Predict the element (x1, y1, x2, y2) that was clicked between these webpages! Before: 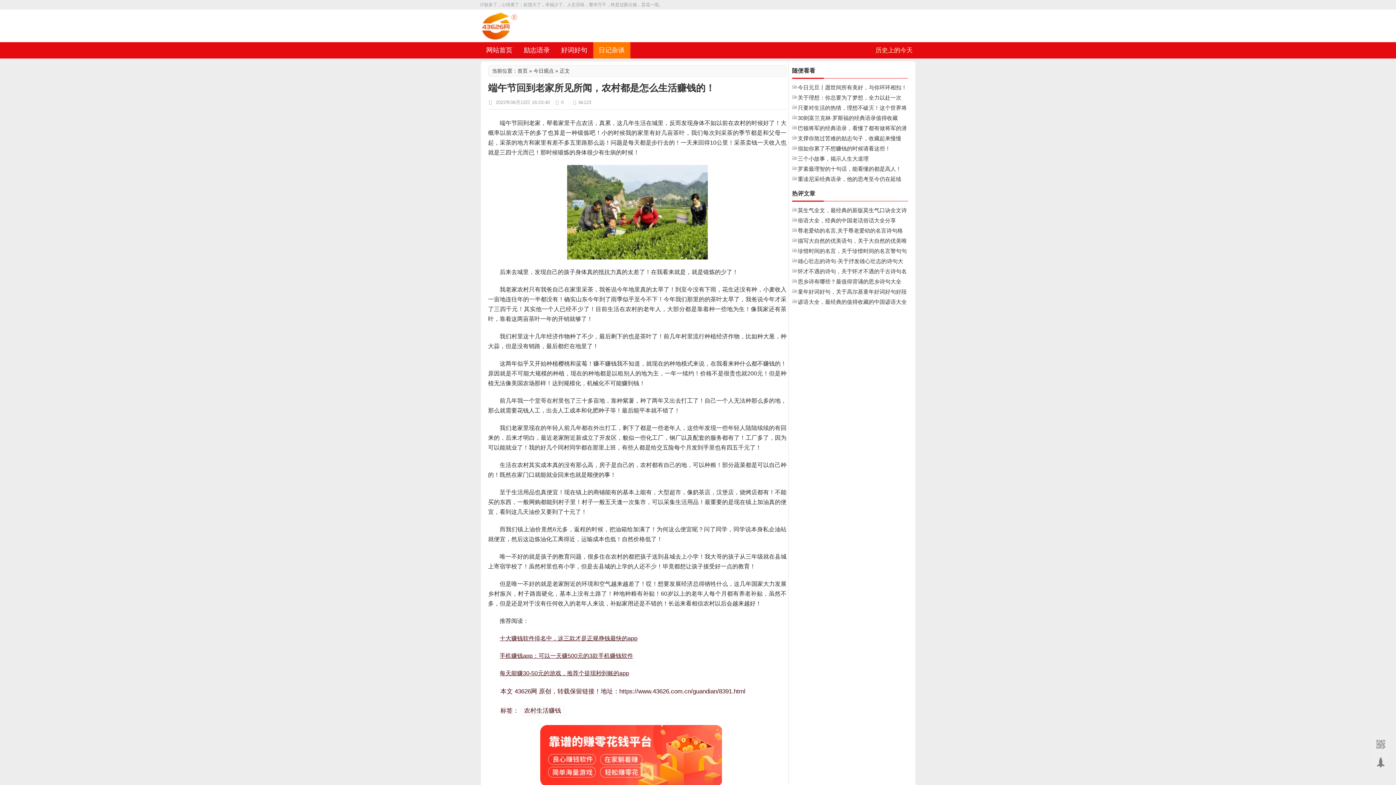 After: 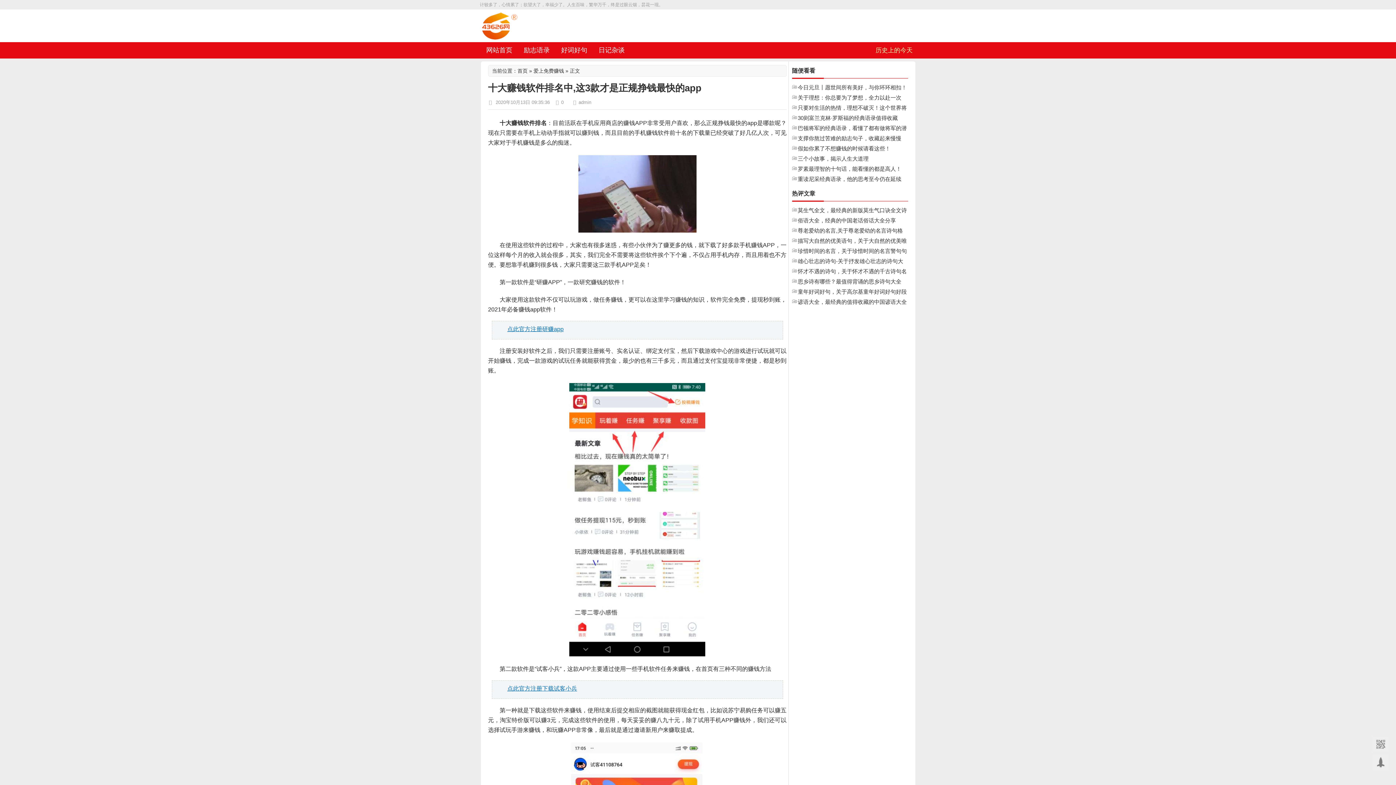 Action: bbox: (499, 635, 637, 641) label: 十大赚钱软件排名中，这三款才是正规挣钱最快的app